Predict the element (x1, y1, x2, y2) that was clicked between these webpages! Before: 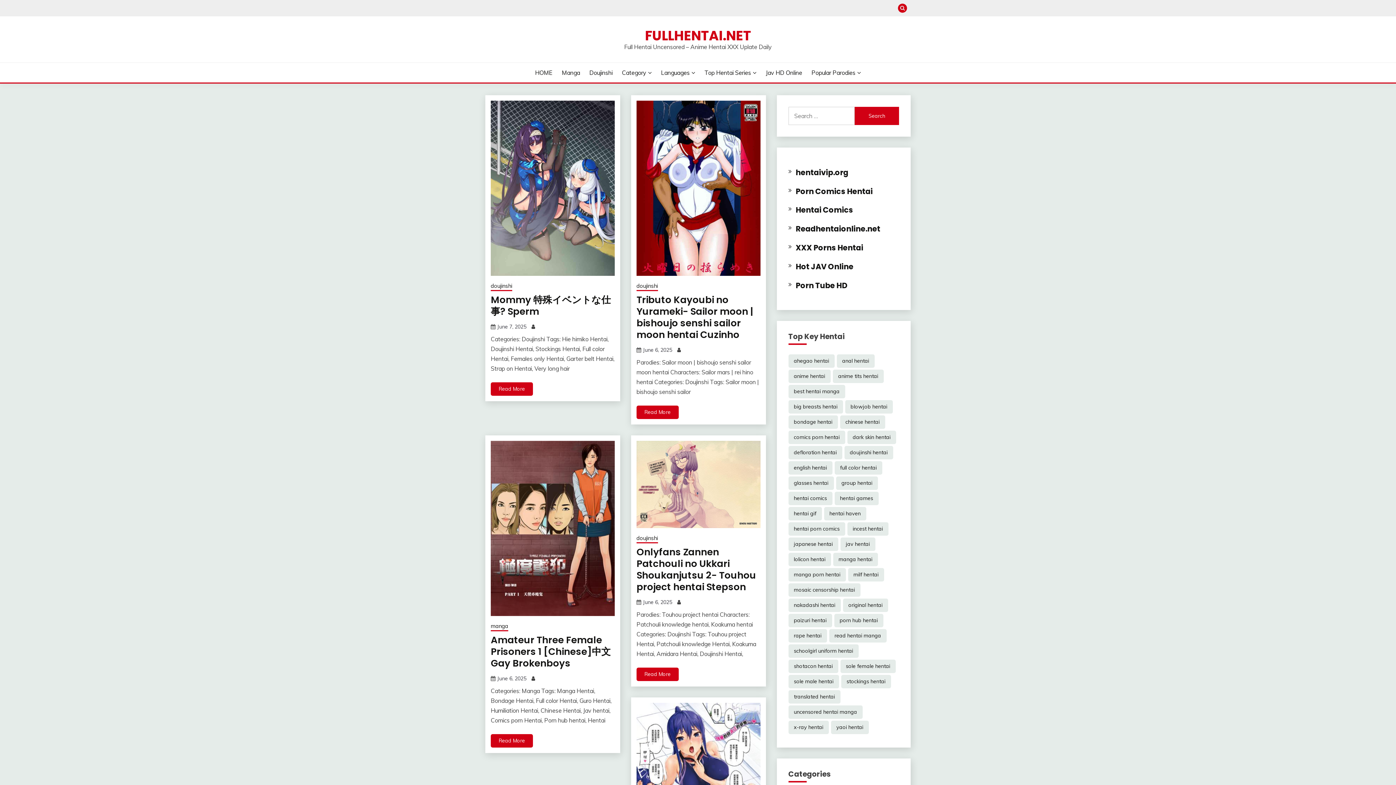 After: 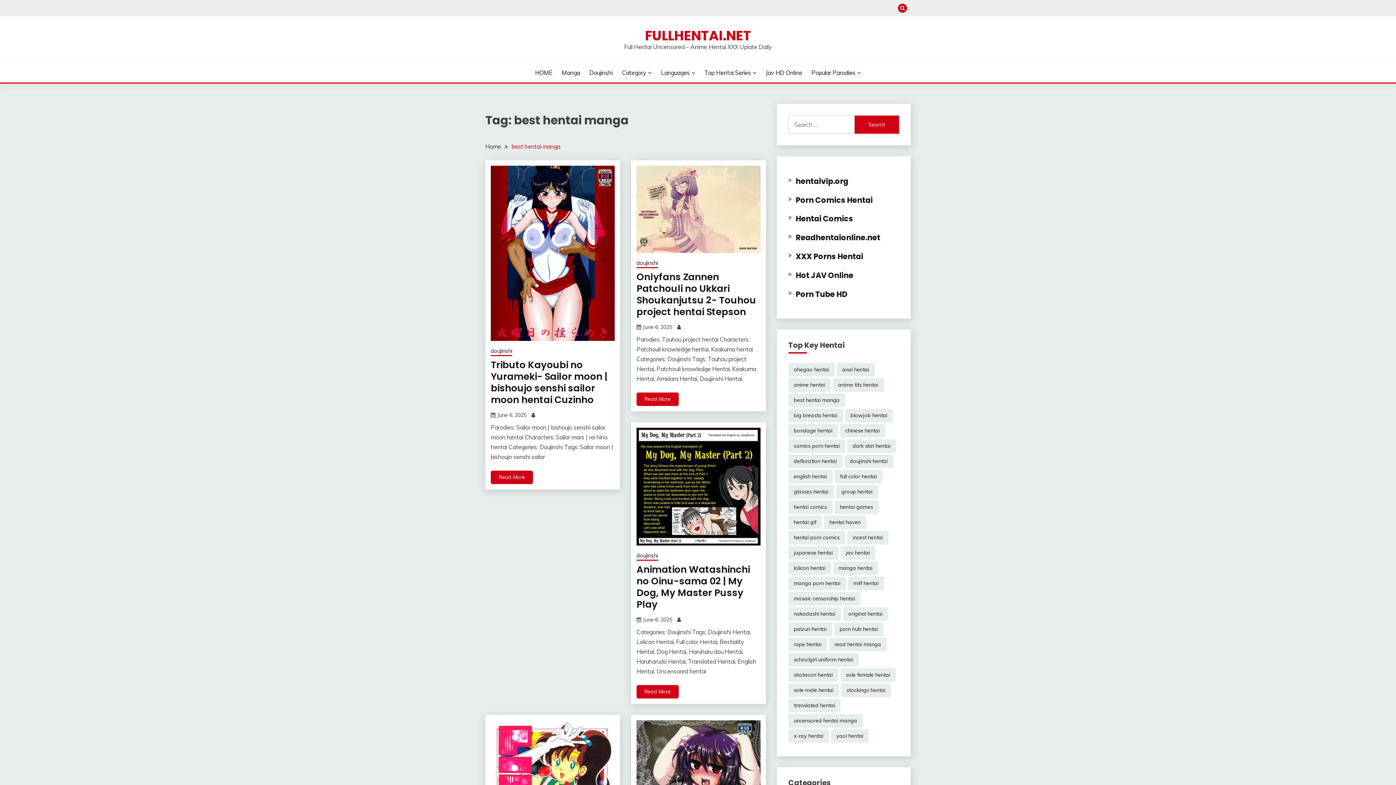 Action: label: best hentai manga (32,491 items) bbox: (788, 385, 845, 398)